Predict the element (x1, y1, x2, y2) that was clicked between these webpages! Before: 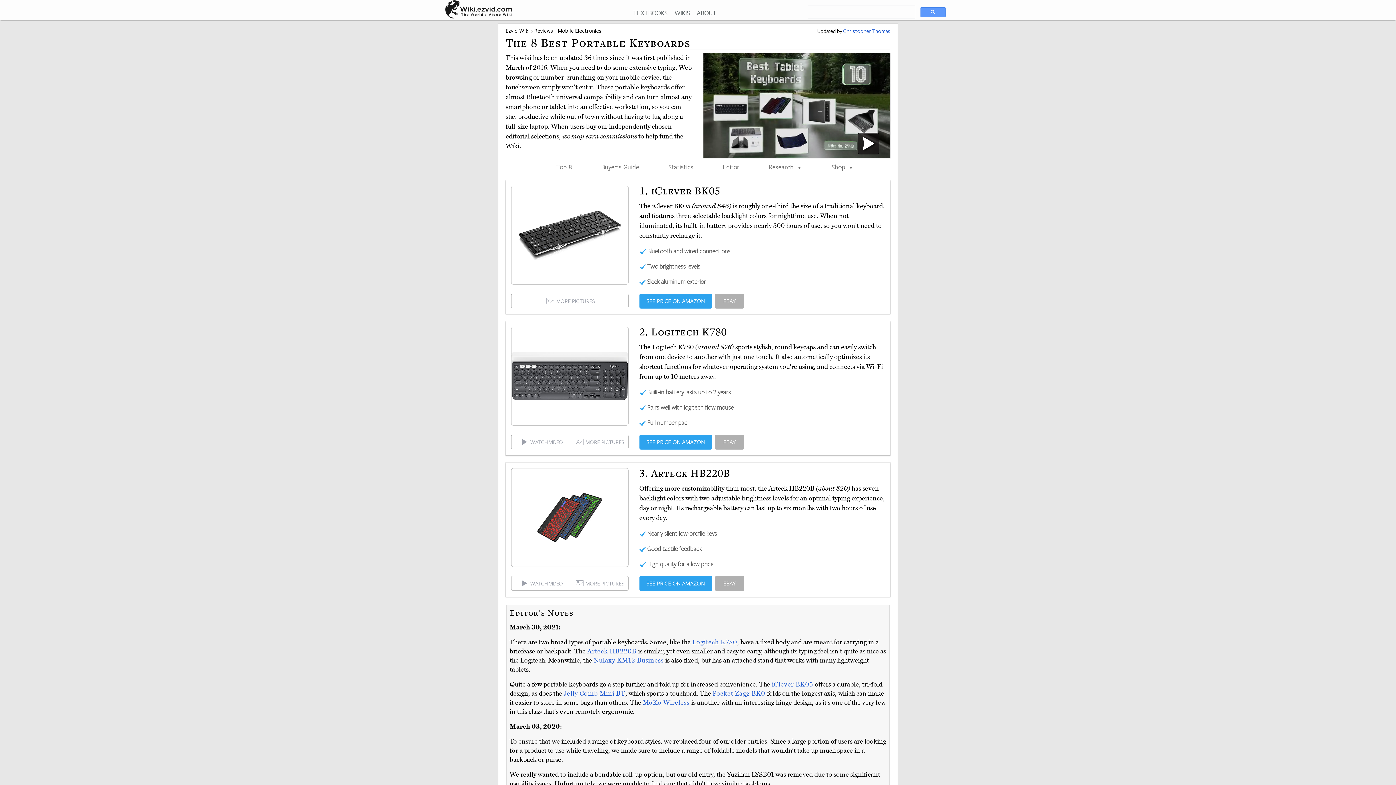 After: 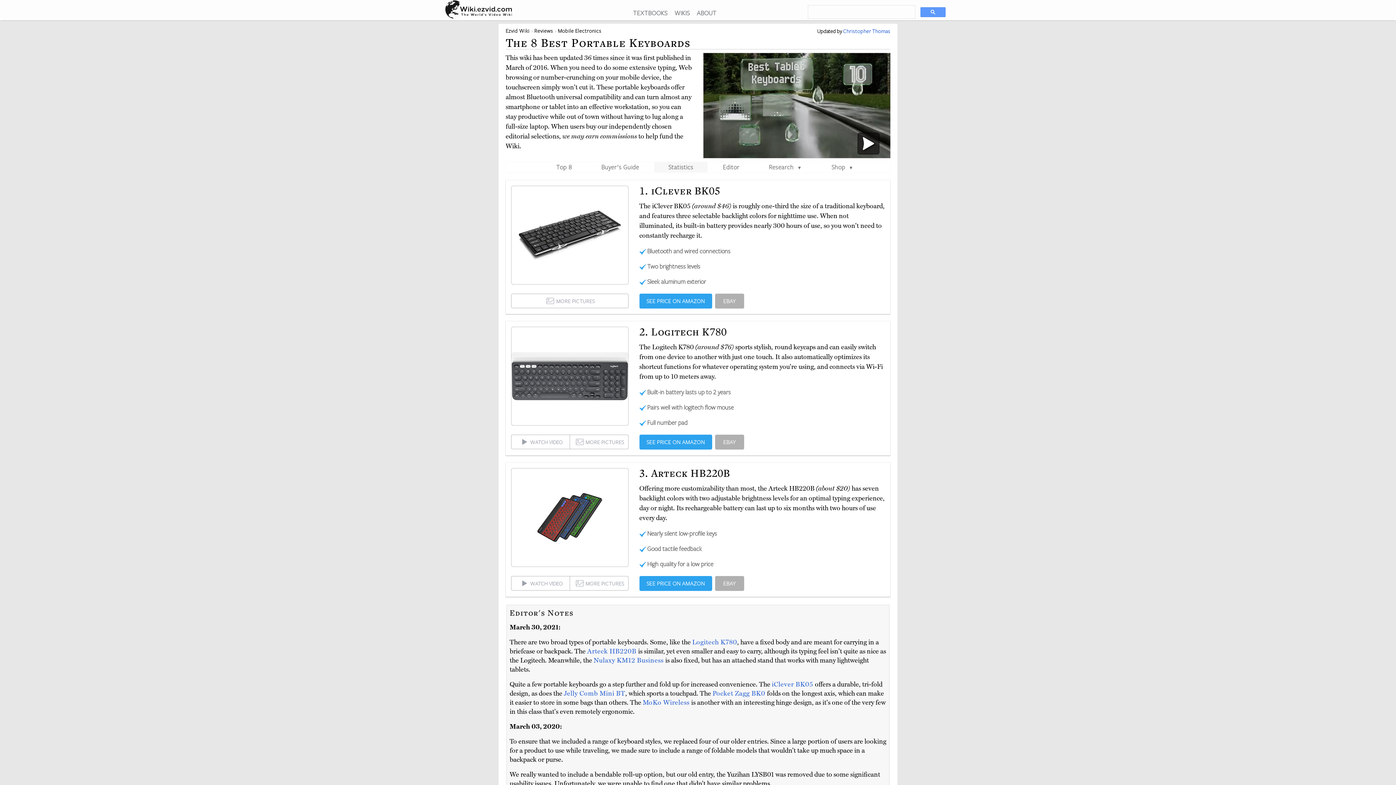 Action: bbox: (668, 162, 693, 170) label: Statistics